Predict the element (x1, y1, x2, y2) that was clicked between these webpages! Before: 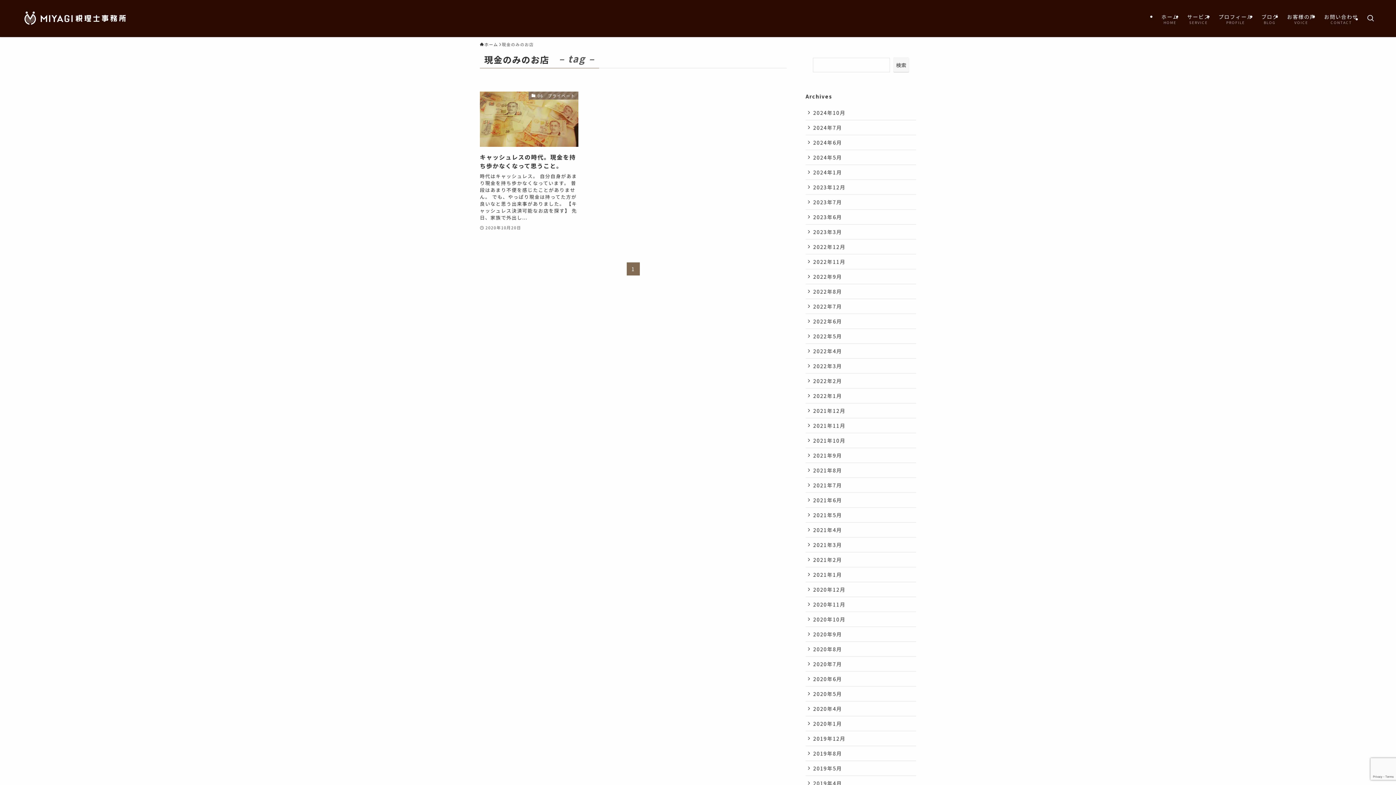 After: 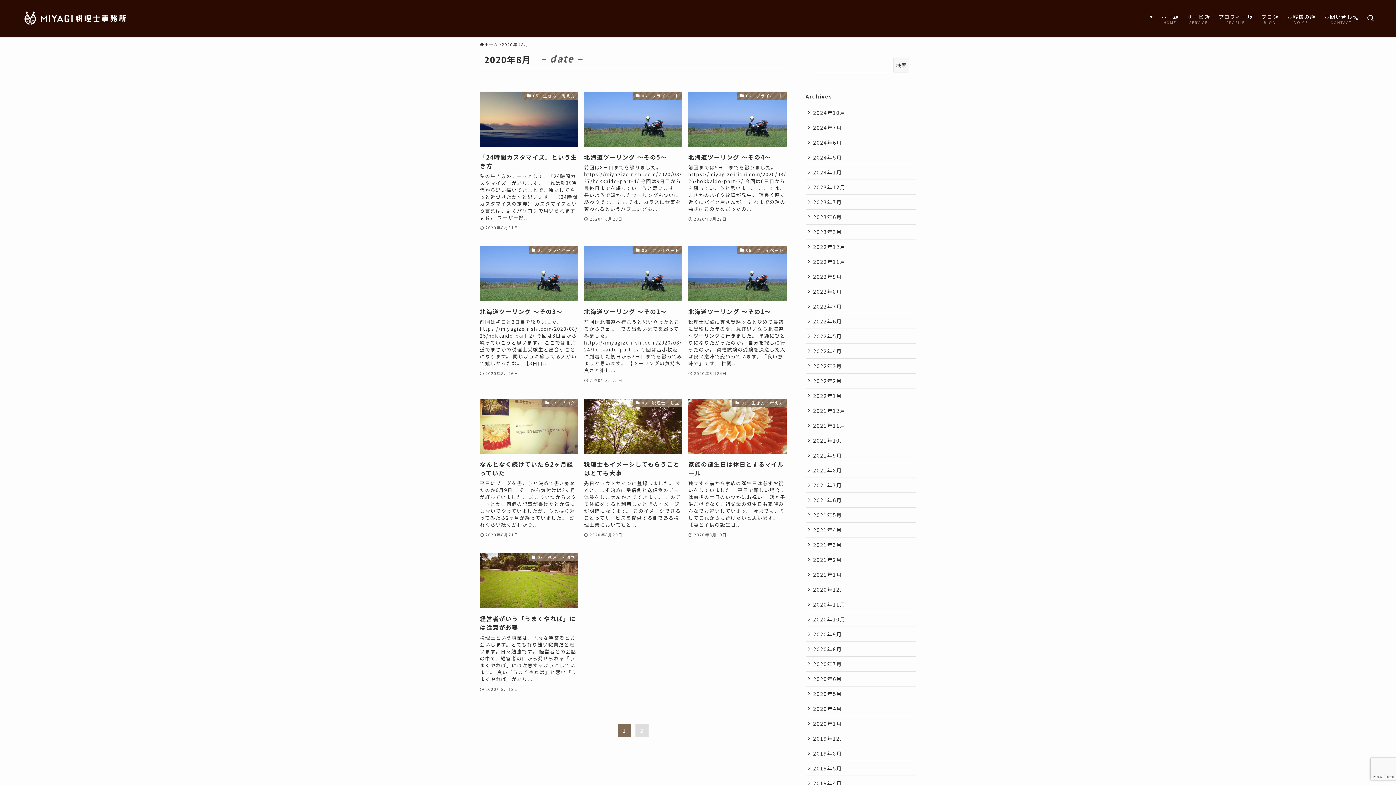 Action: bbox: (805, 642, 916, 657) label: 2020年8月